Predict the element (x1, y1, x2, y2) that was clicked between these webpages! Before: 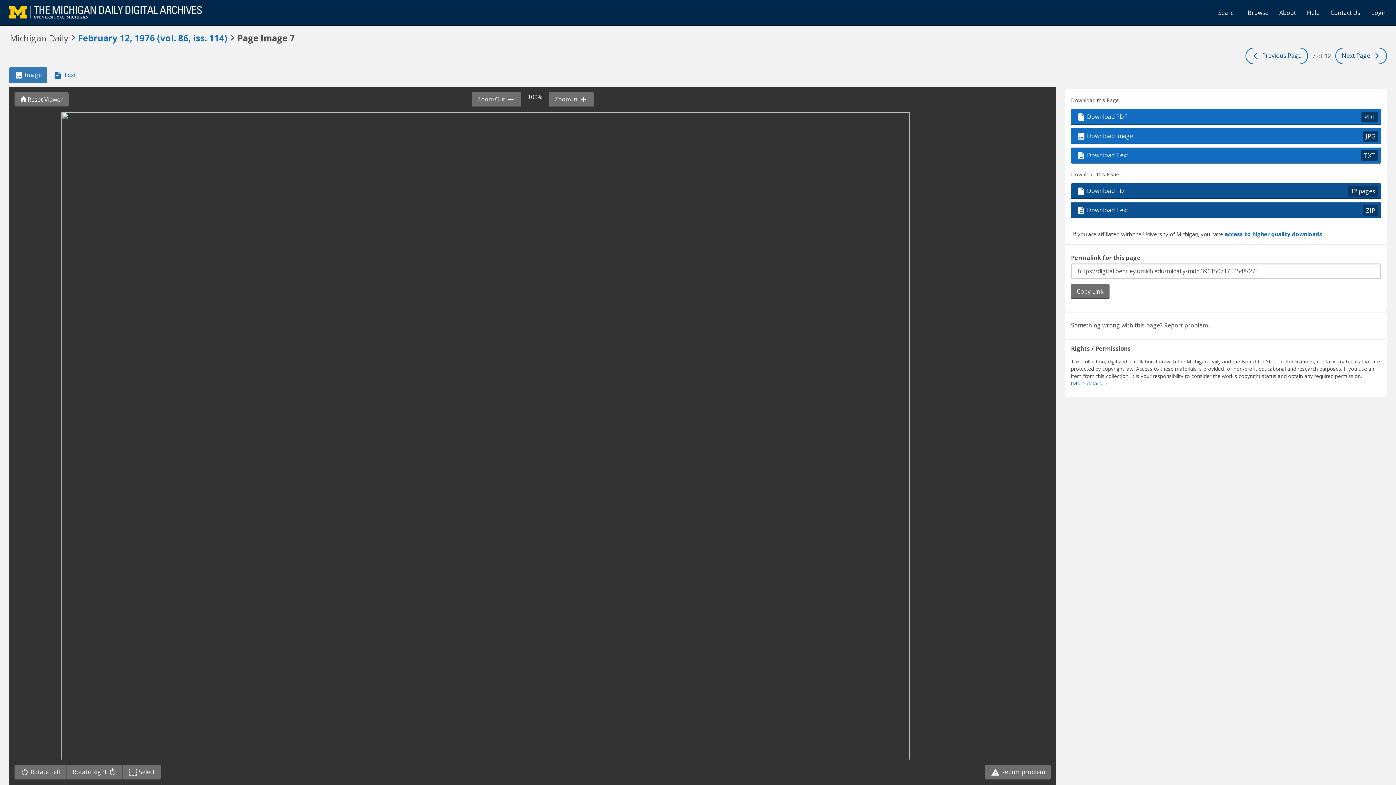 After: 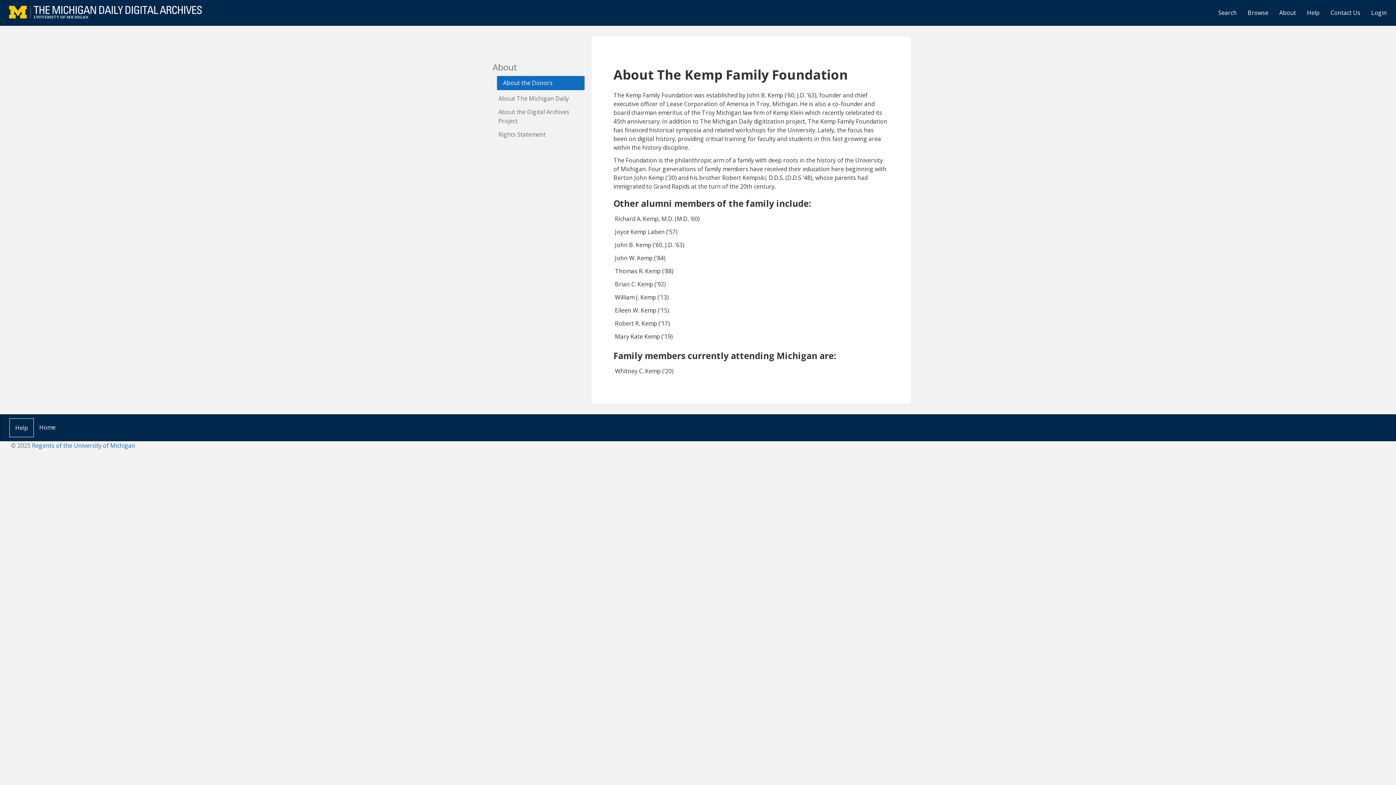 Action: bbox: (1274, 3, 1301, 21) label: About